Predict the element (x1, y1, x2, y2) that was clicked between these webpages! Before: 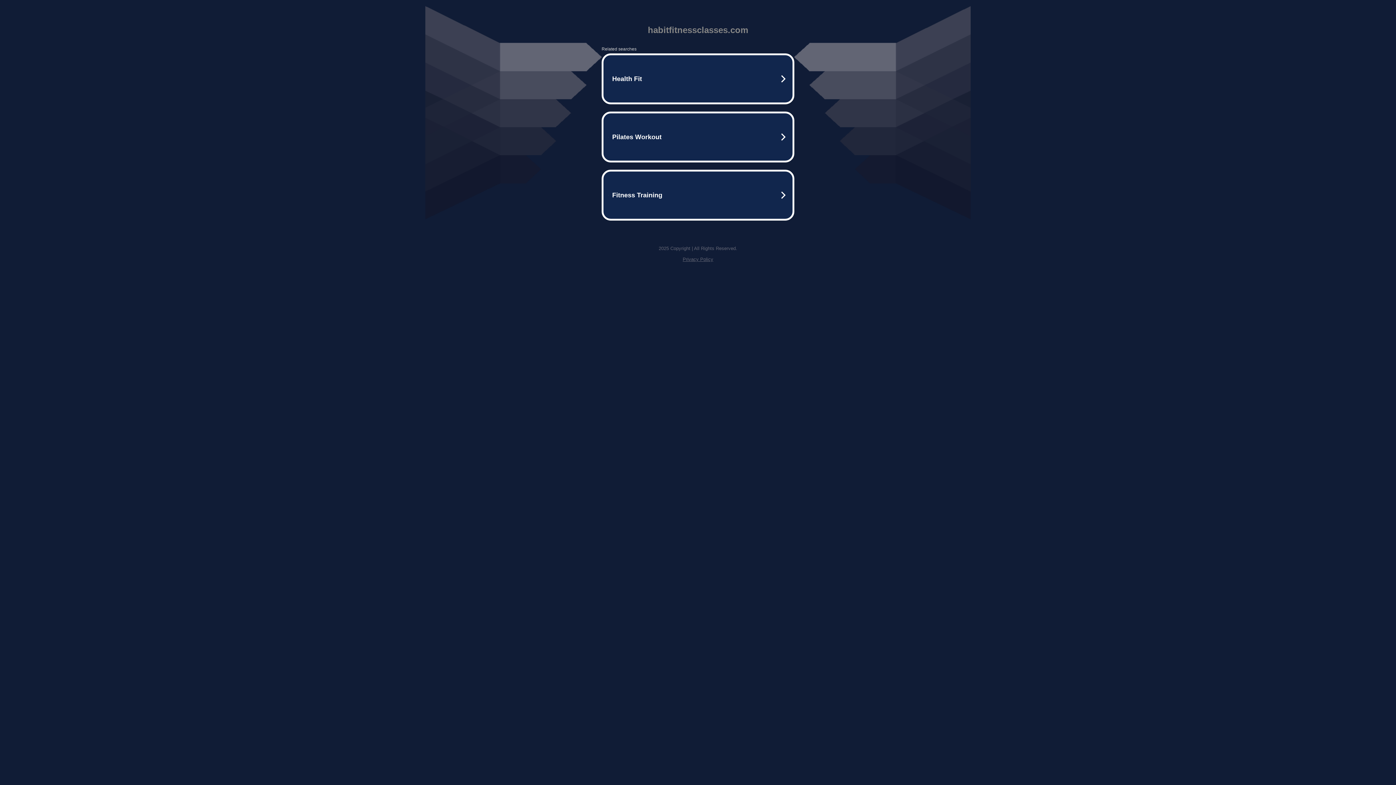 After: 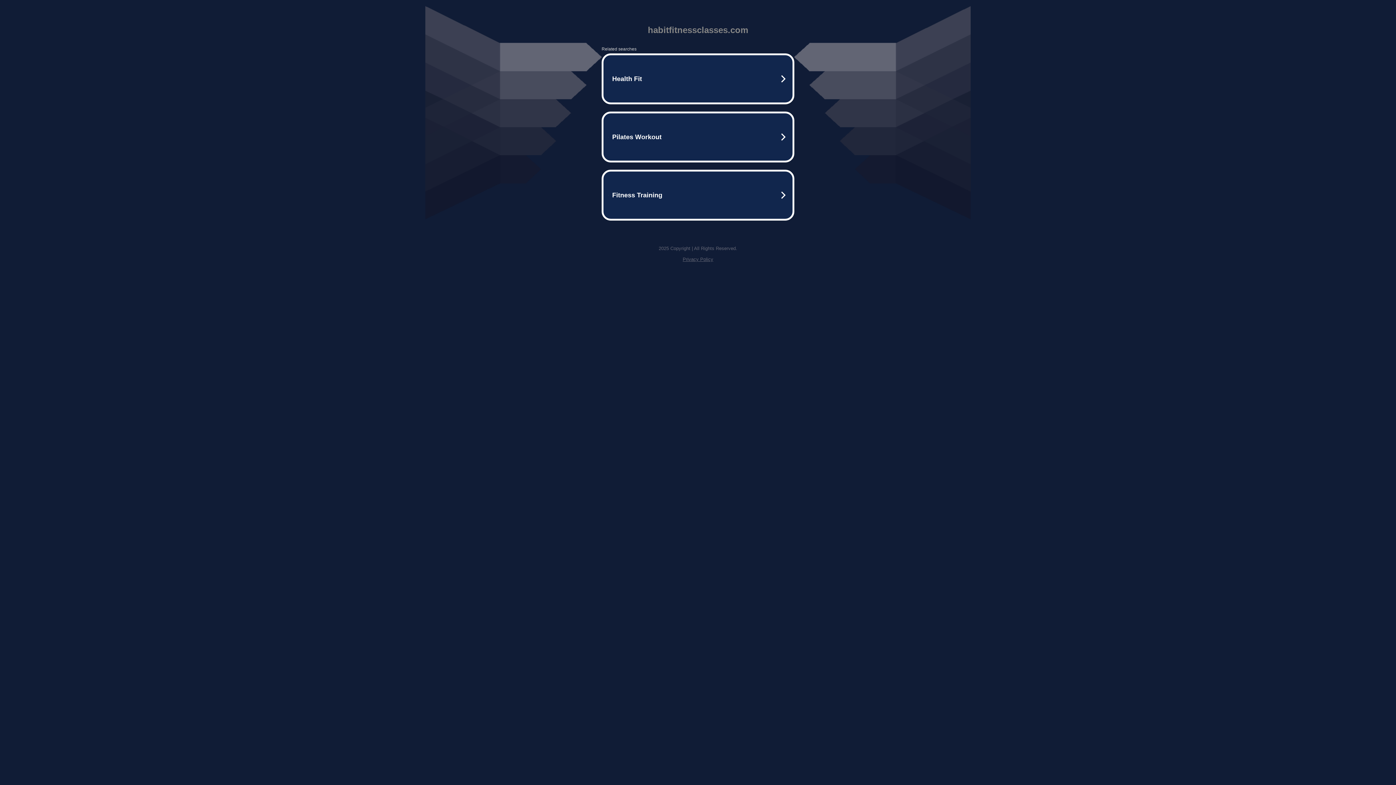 Action: bbox: (682, 256, 713, 262) label: Privacy Policy